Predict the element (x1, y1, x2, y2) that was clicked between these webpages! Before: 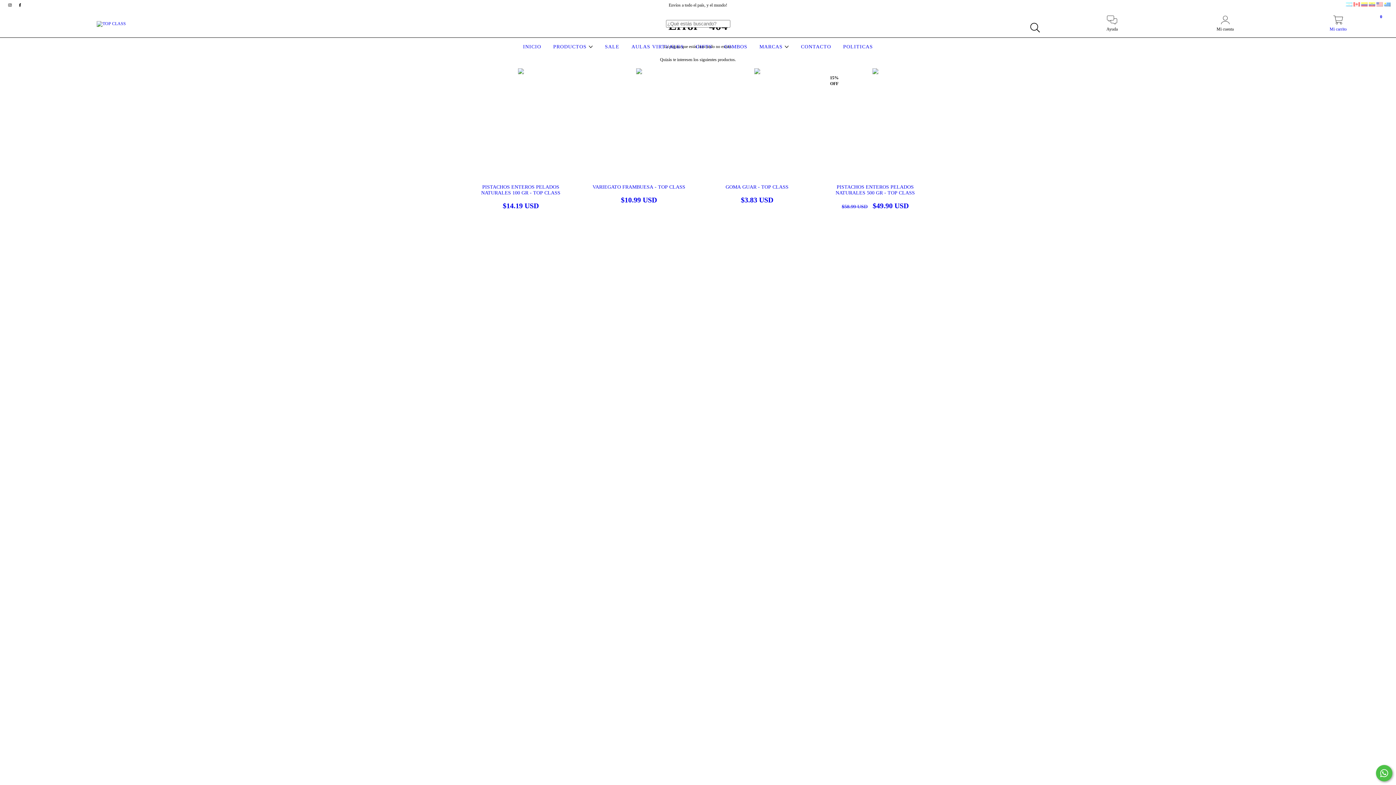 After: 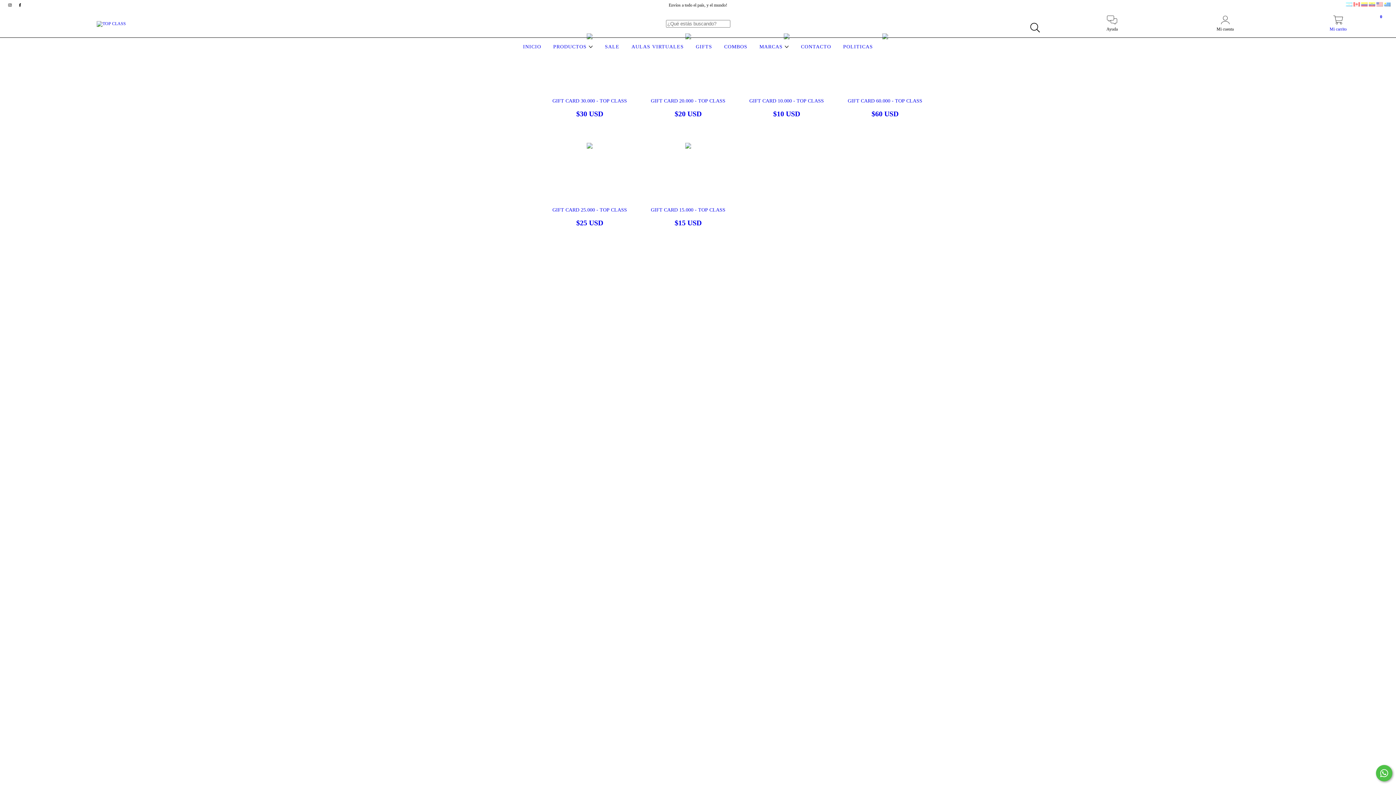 Action: label: GIFTS bbox: (694, 44, 714, 49)